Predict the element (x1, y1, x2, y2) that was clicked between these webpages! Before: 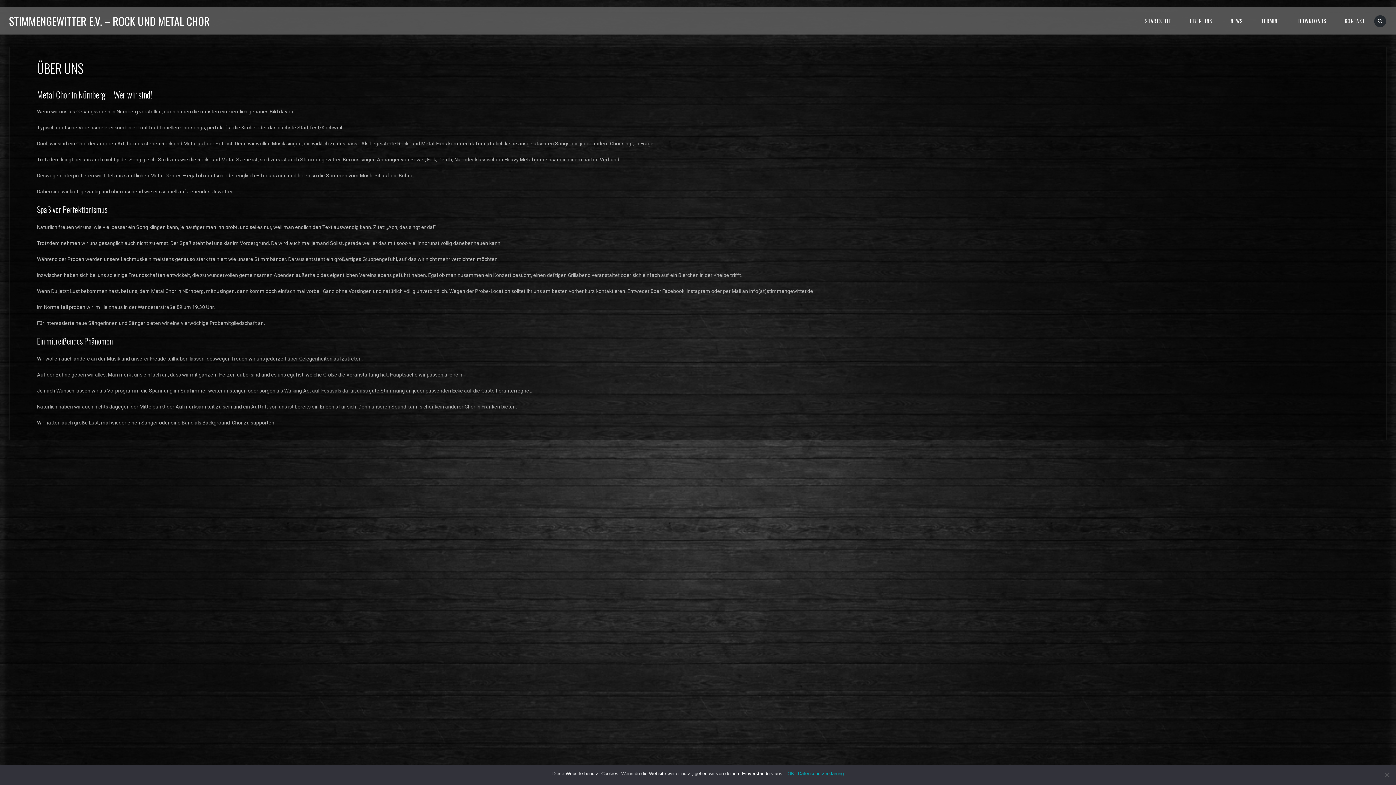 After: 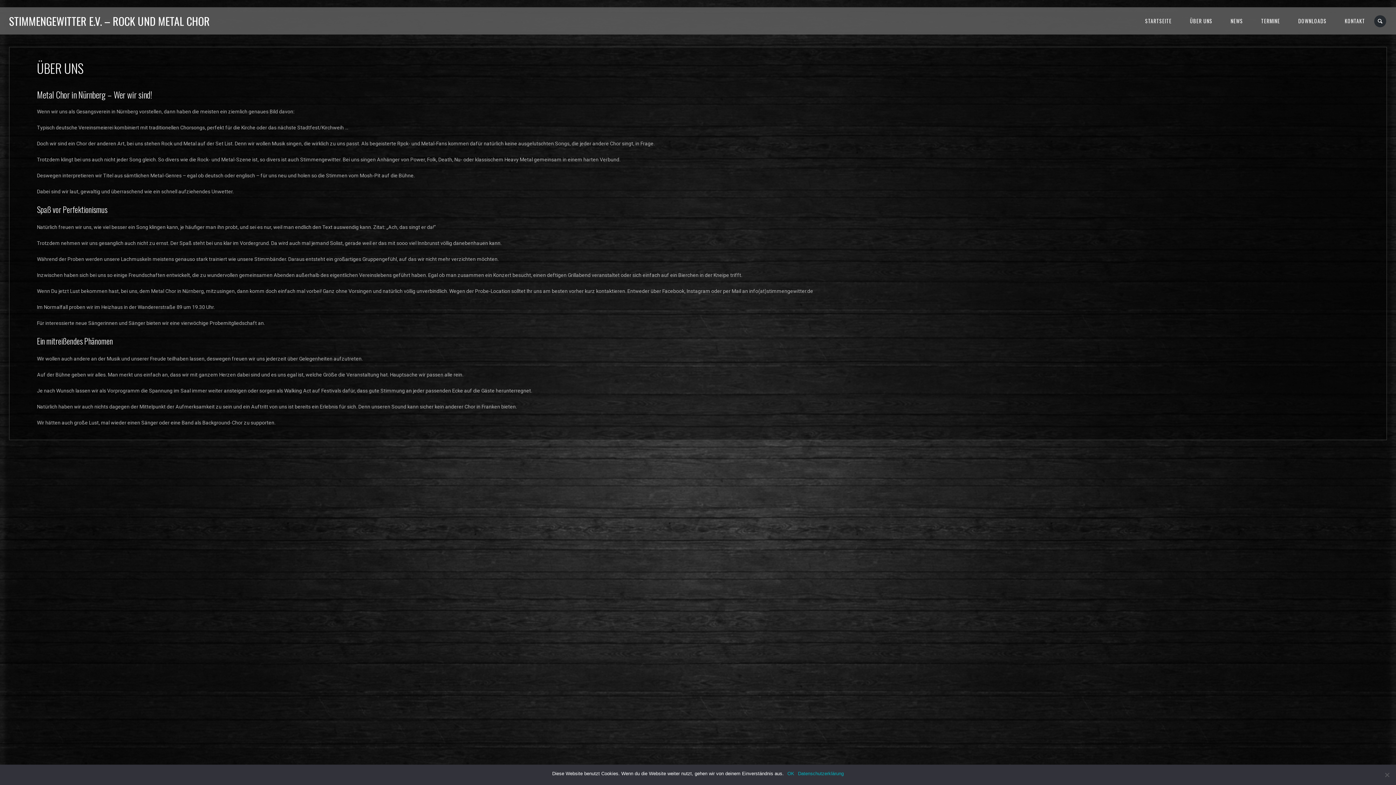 Action: label: ÜBER UNS bbox: (1181, 7, 1221, 34)